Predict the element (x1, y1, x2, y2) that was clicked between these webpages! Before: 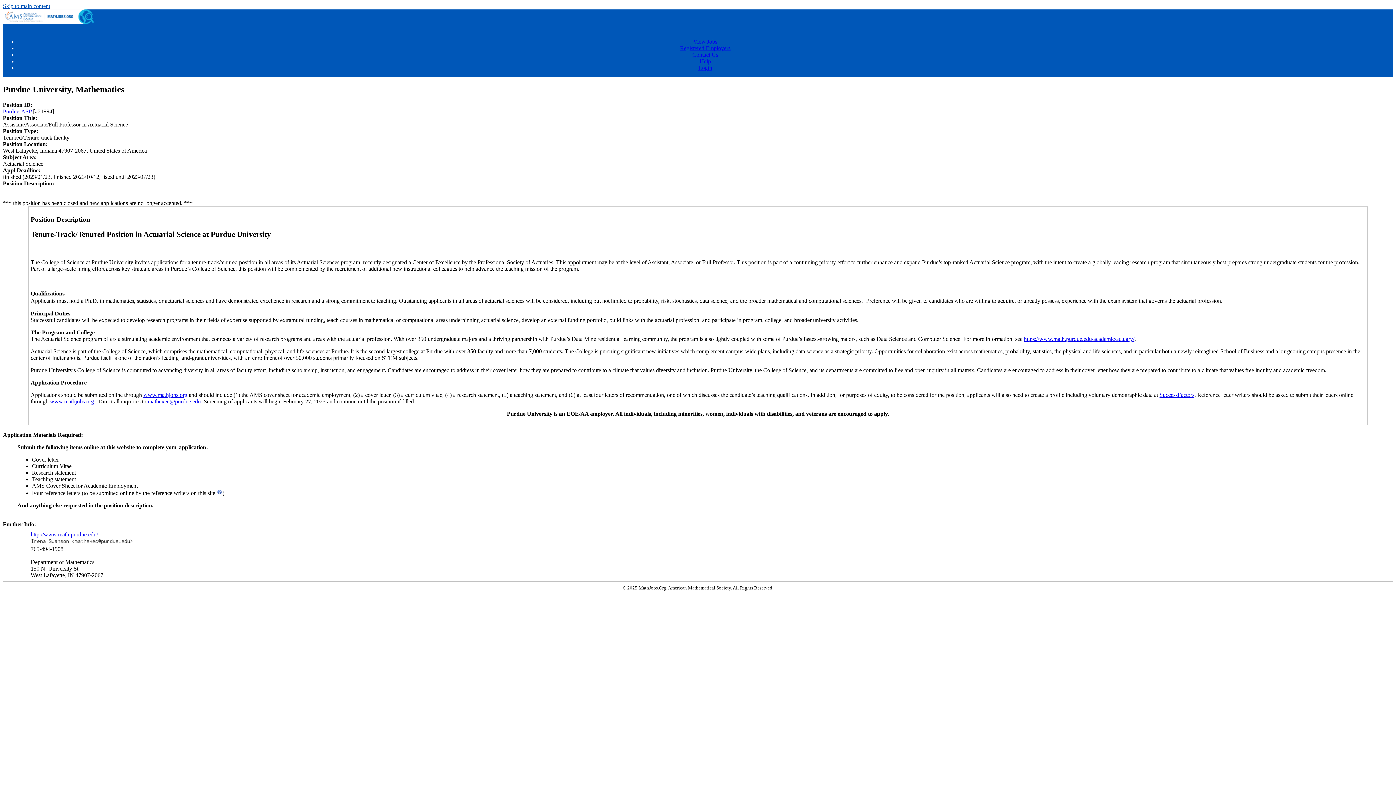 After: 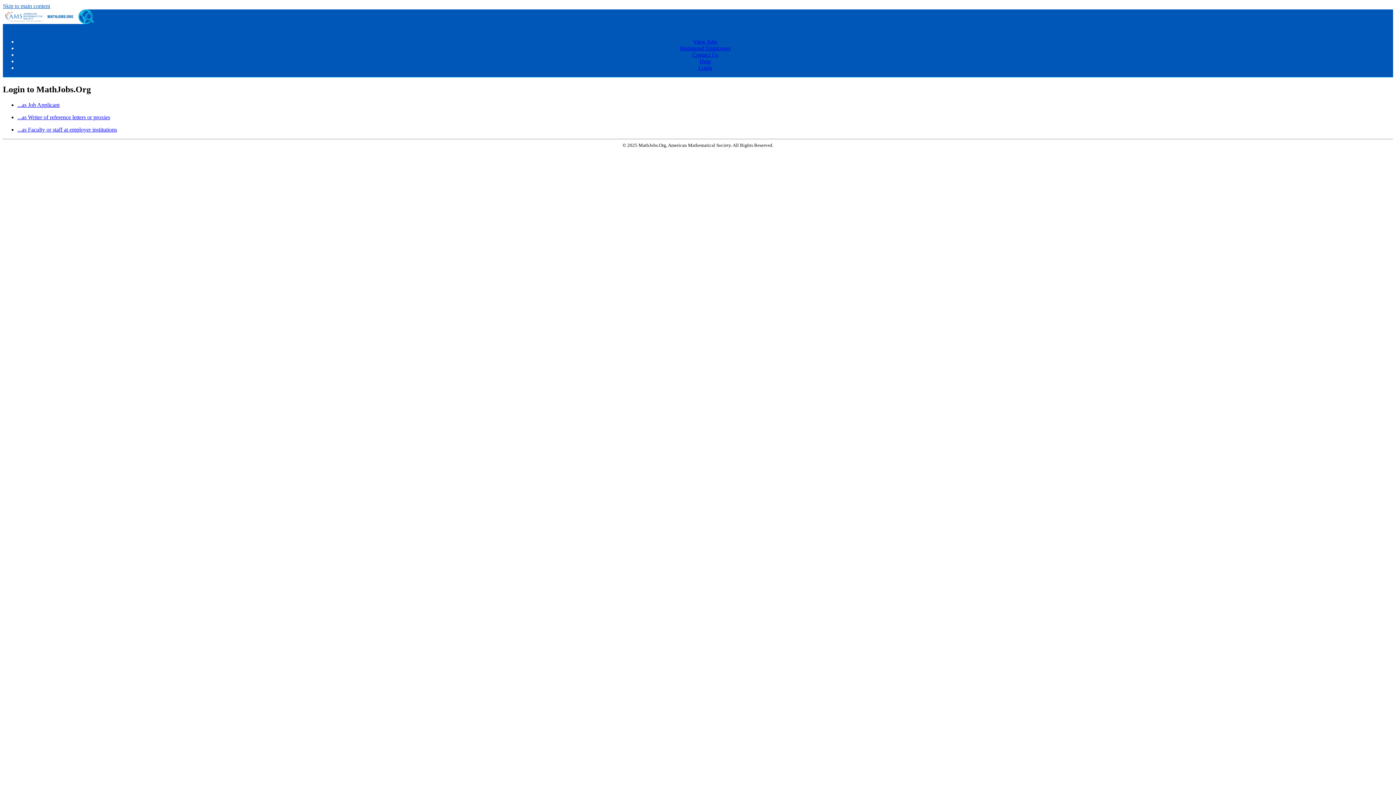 Action: bbox: (698, 64, 712, 70) label: Login